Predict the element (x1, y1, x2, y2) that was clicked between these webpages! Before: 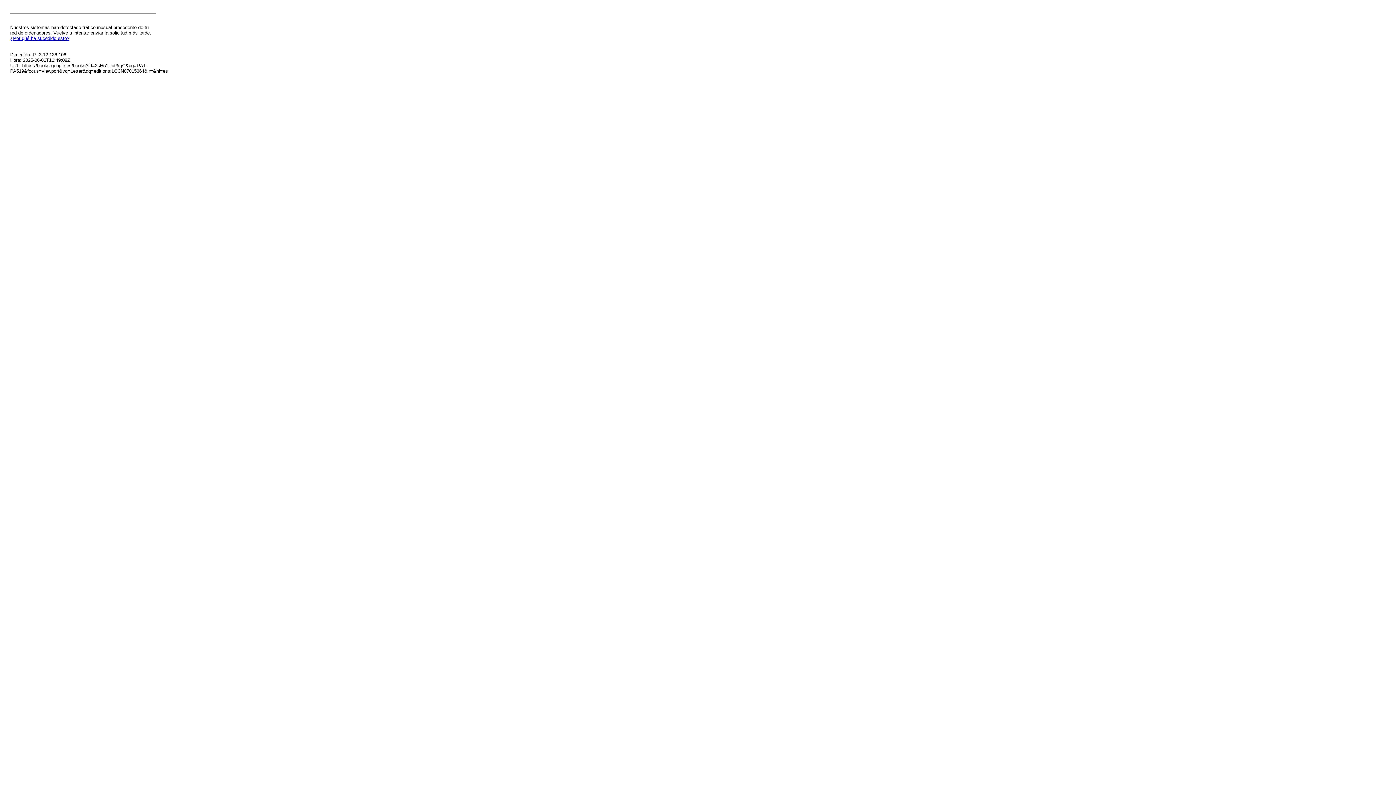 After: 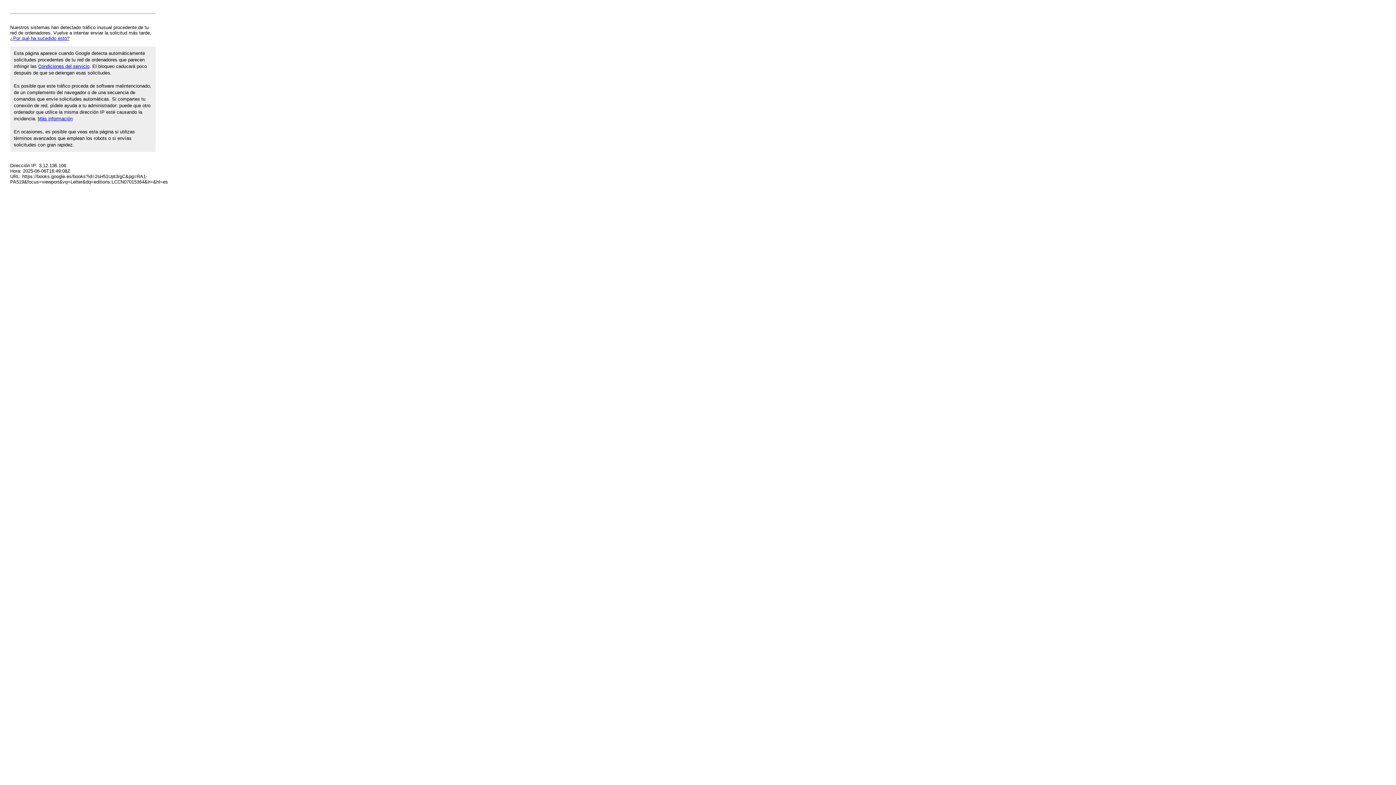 Action: bbox: (10, 35, 69, 41) label: ¿Por qué ha sucedido esto?